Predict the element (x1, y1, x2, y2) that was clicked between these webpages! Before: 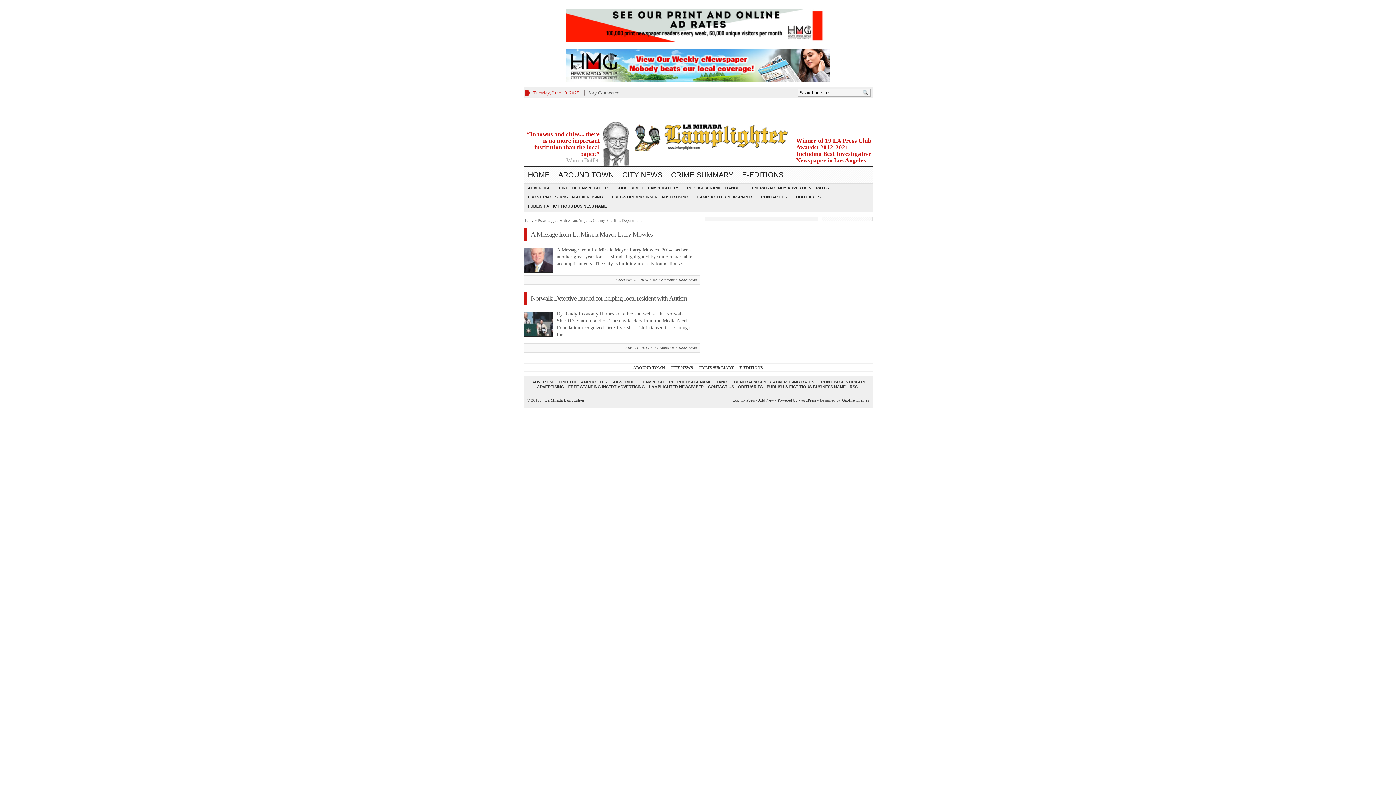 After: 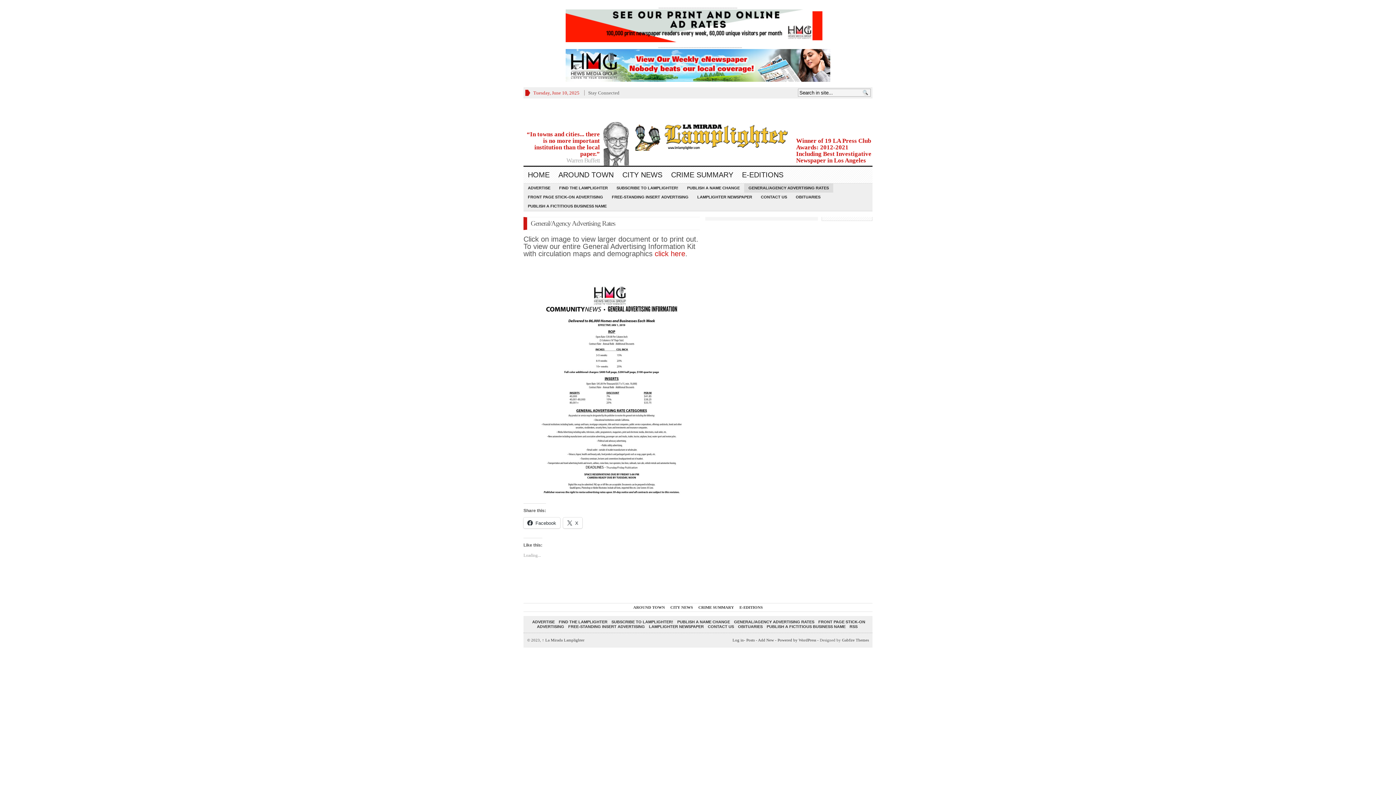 Action: label: GENERAL/AGENCY ADVERTISING RATES bbox: (734, 380, 814, 384)